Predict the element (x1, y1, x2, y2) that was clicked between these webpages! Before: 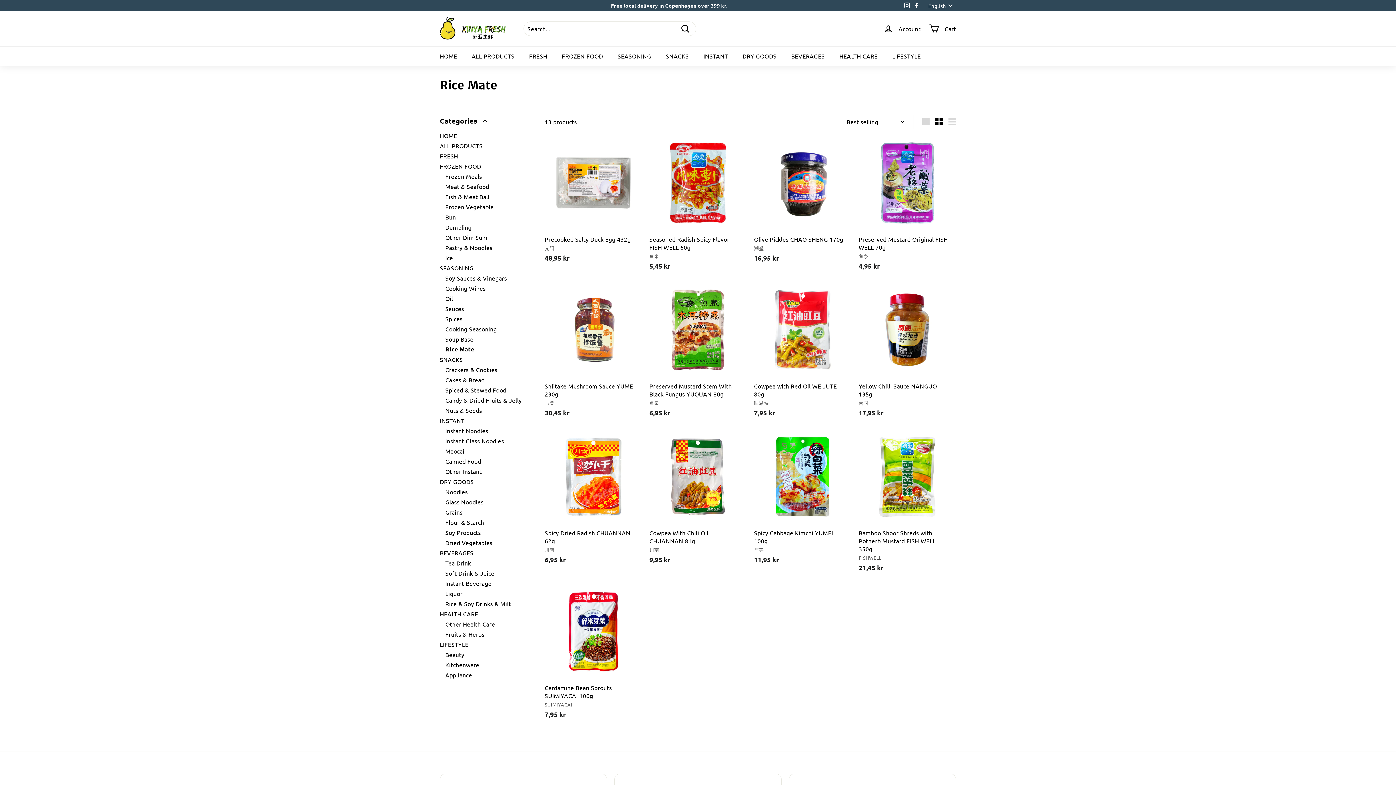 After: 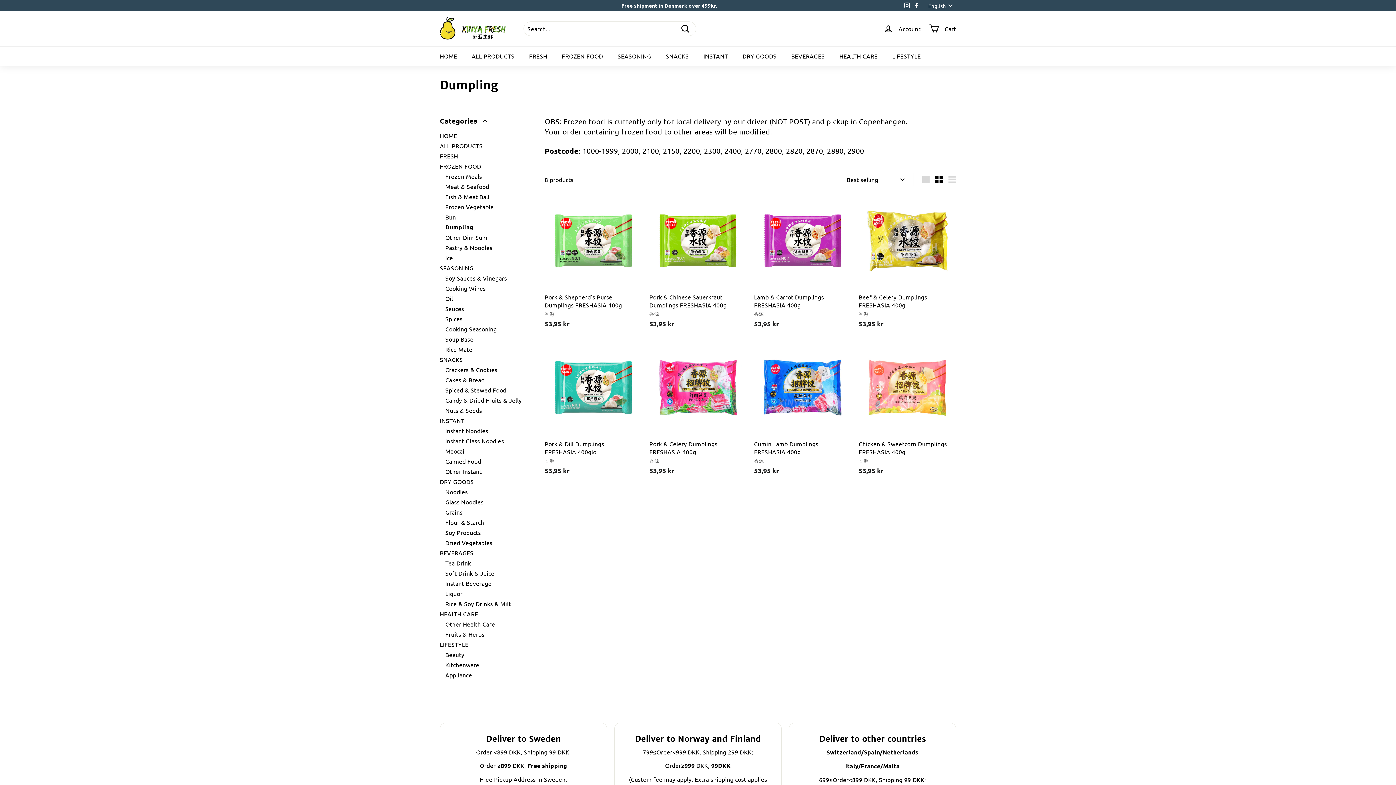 Action: label: Dumpling bbox: (445, 222, 533, 231)